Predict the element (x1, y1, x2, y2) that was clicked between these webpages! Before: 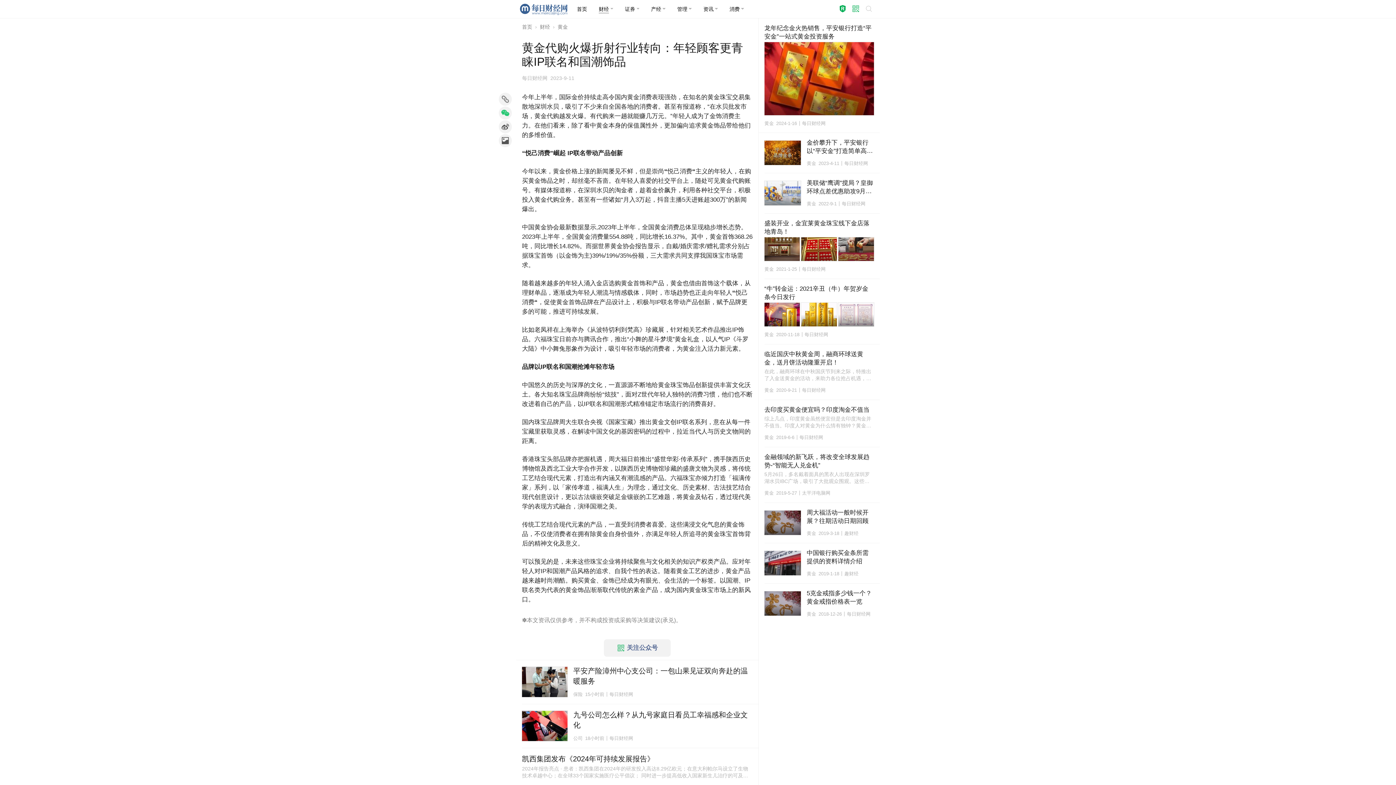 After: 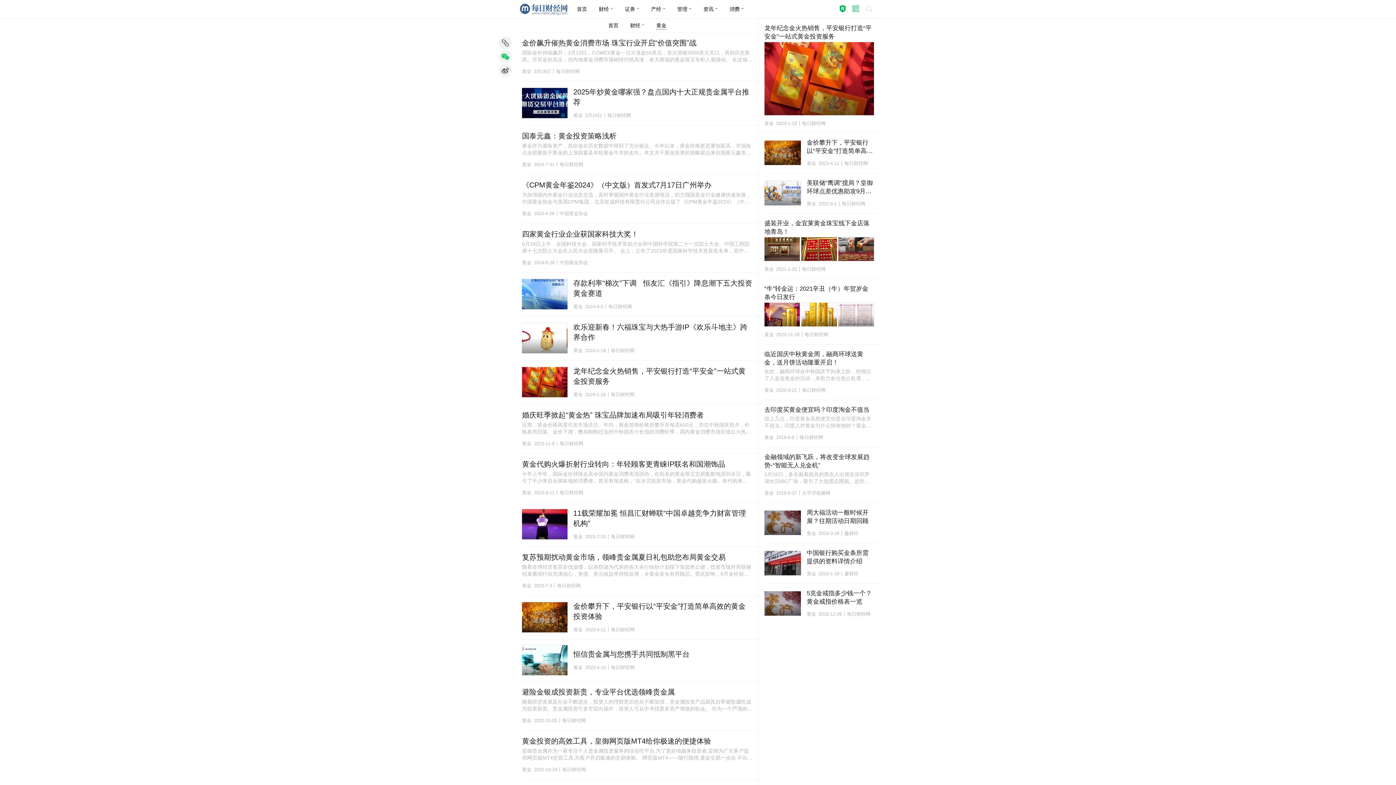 Action: bbox: (764, 490, 774, 496) label: 黄金